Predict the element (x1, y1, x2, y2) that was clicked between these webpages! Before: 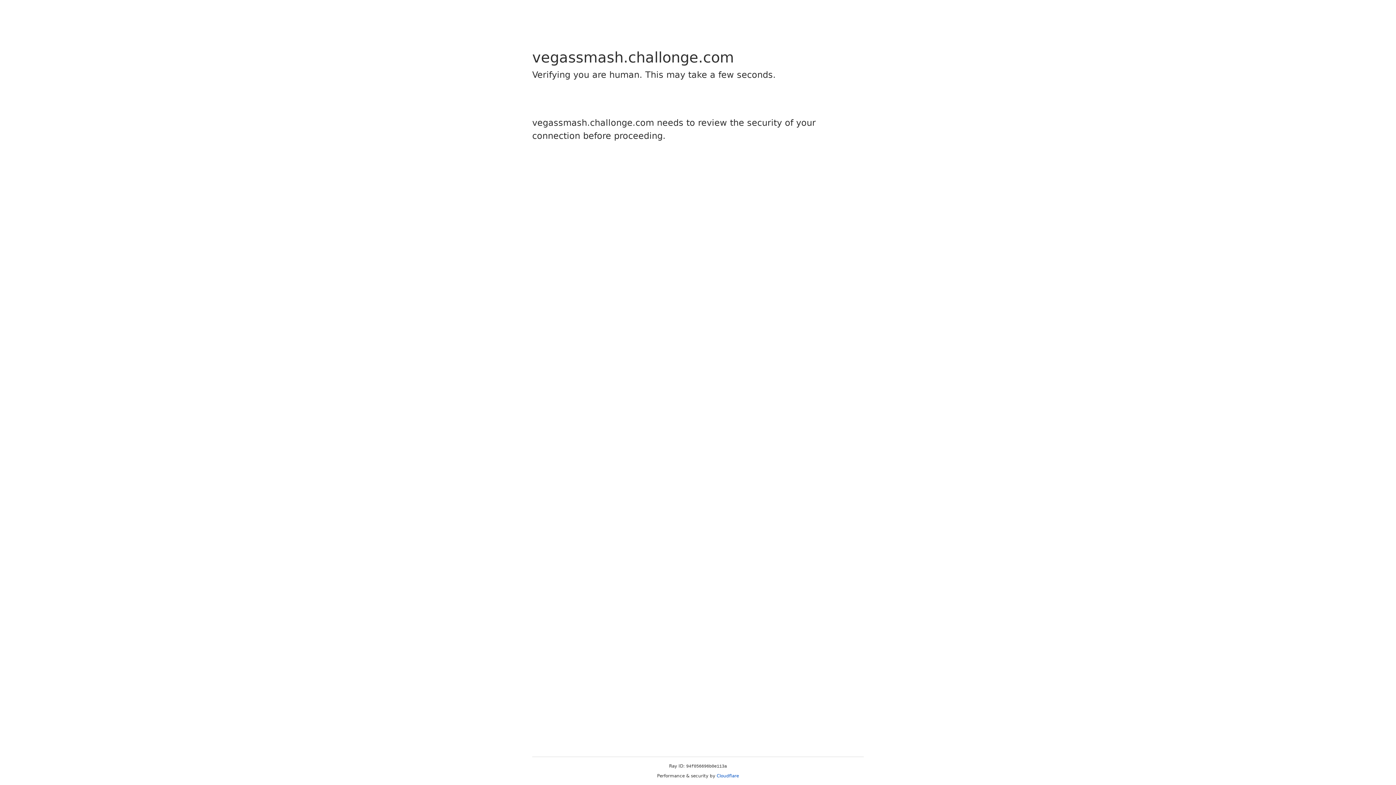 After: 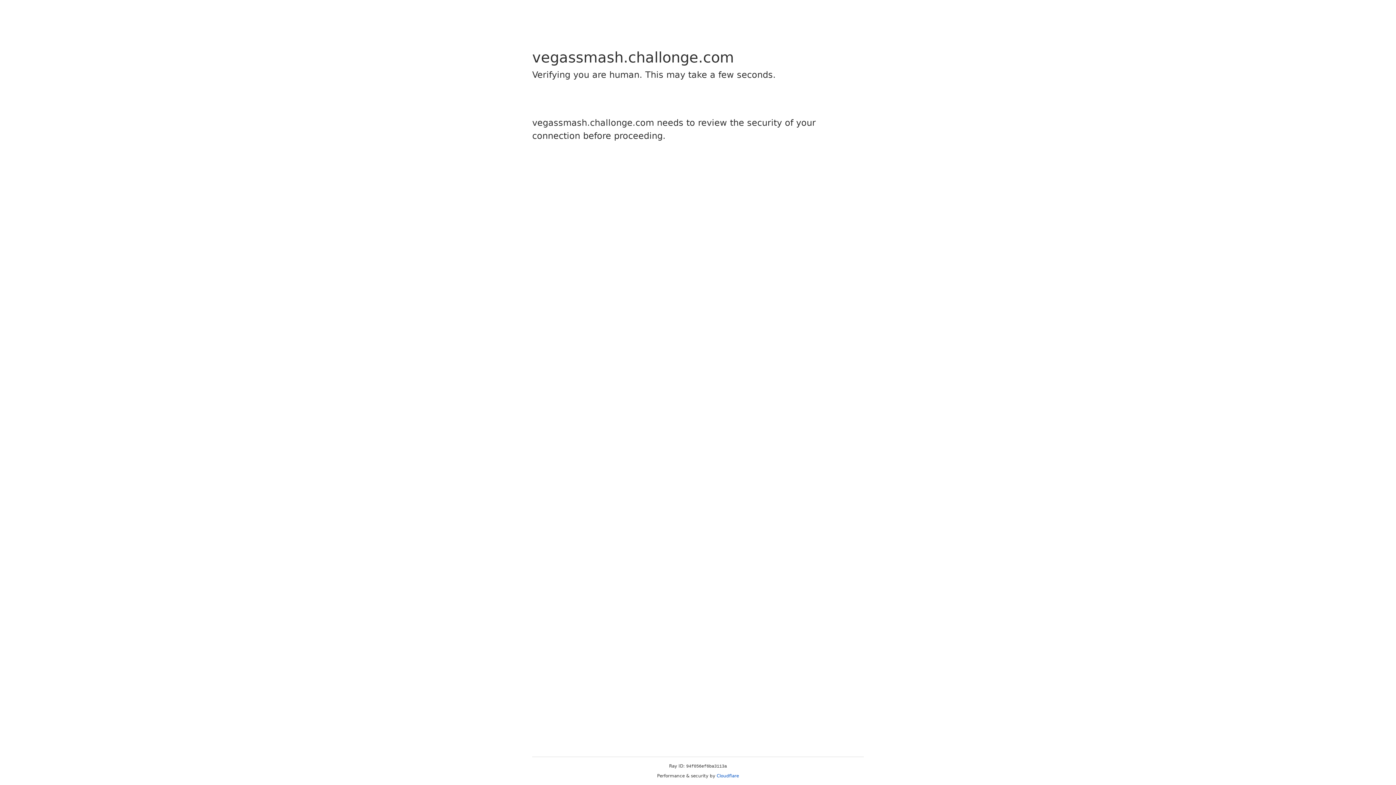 Action: label: Cloudflare bbox: (716, 773, 739, 778)